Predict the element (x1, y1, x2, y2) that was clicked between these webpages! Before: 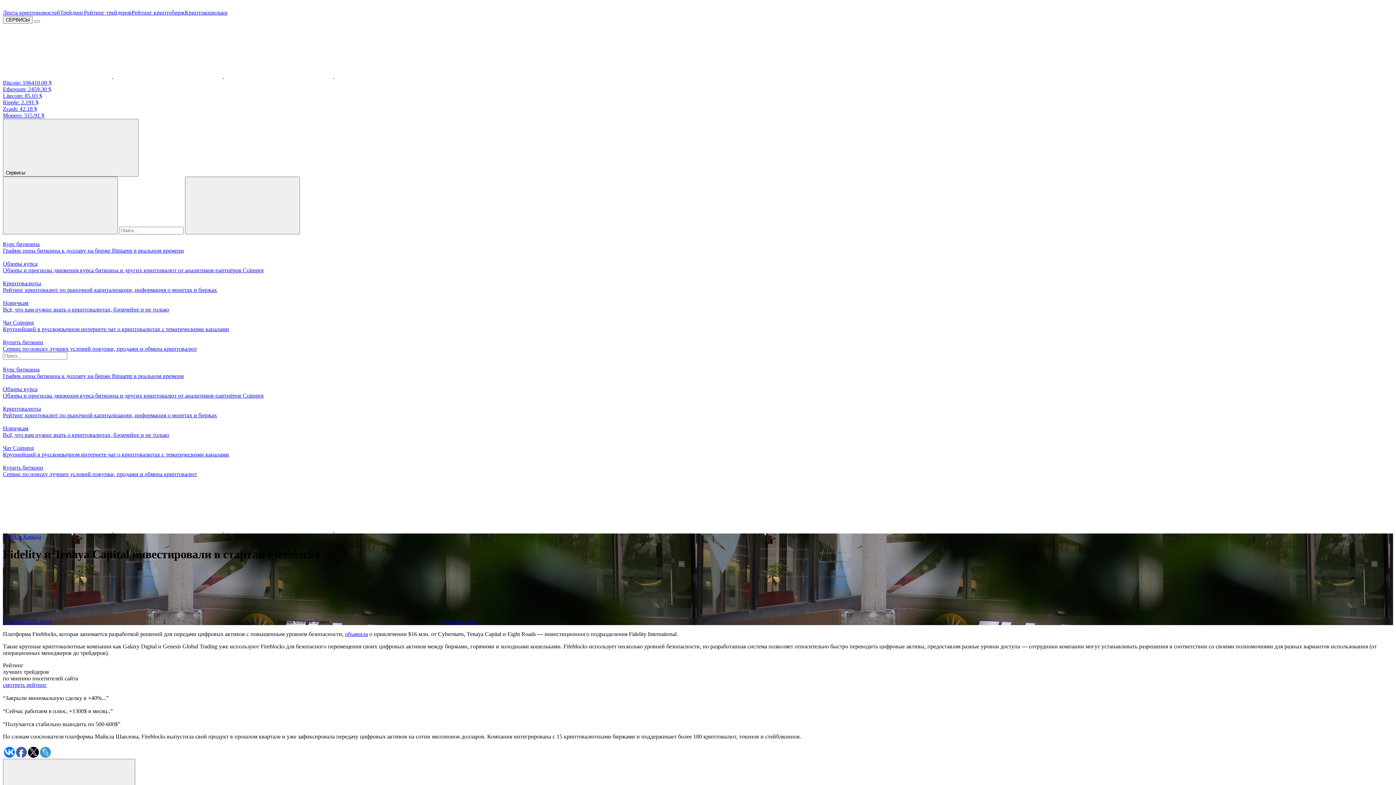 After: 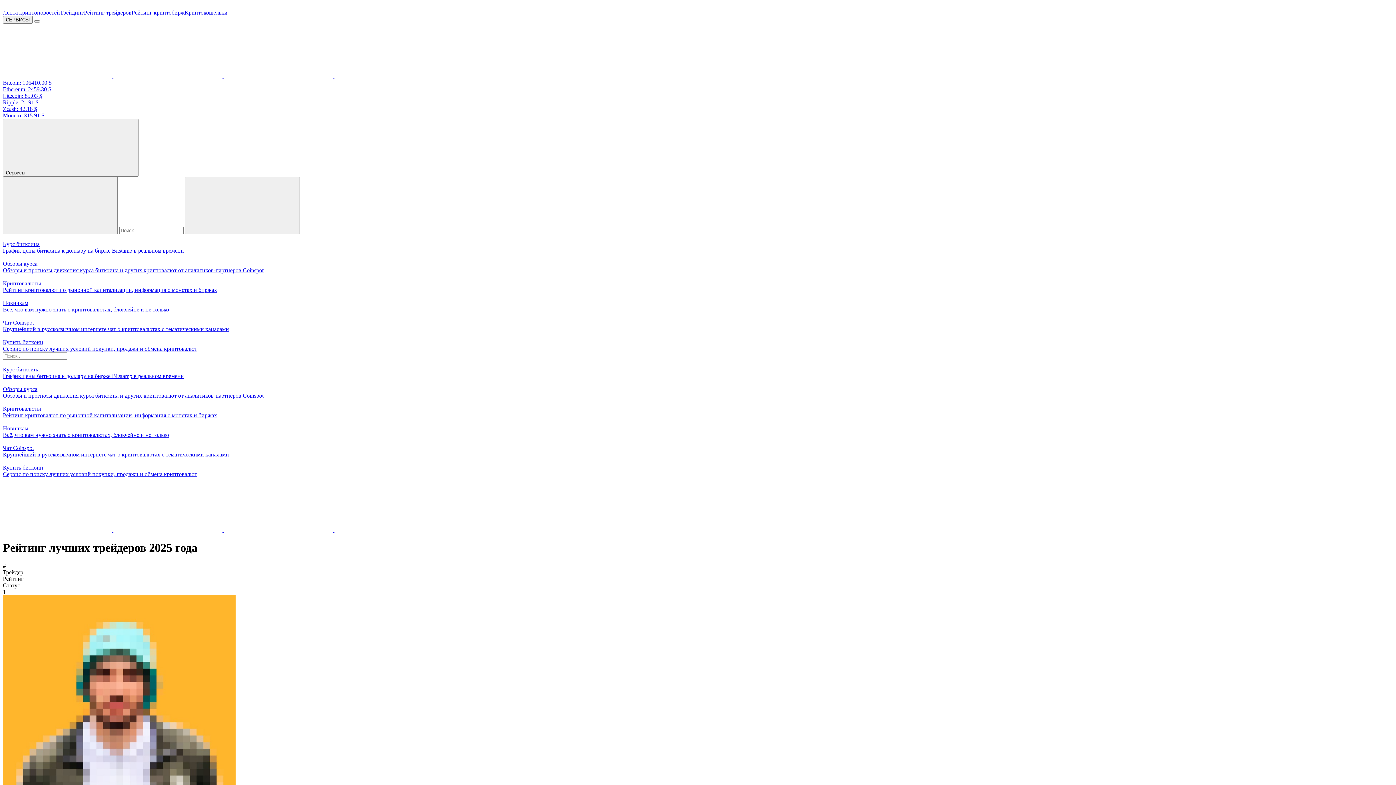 Action: bbox: (84, 9, 131, 15) label: Рейтинг трейдеров